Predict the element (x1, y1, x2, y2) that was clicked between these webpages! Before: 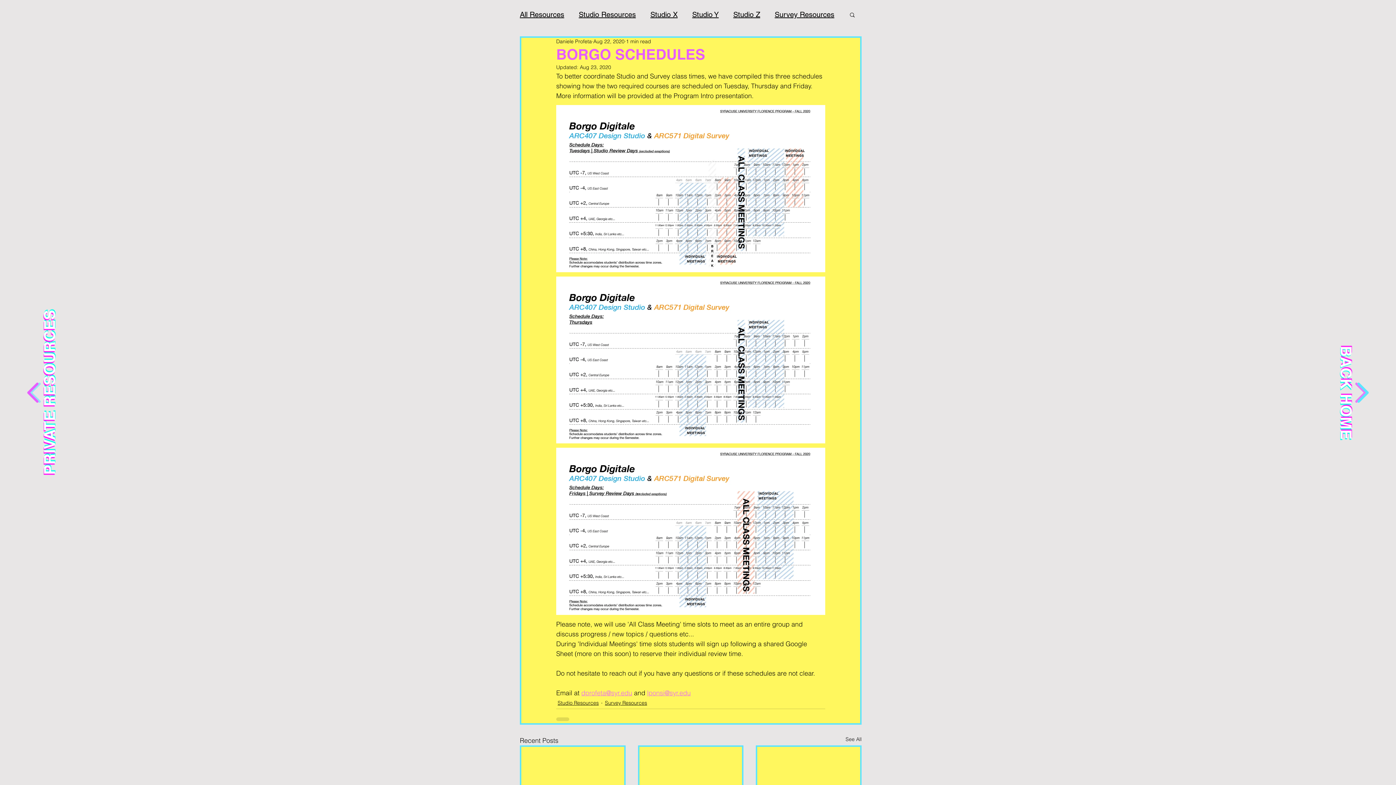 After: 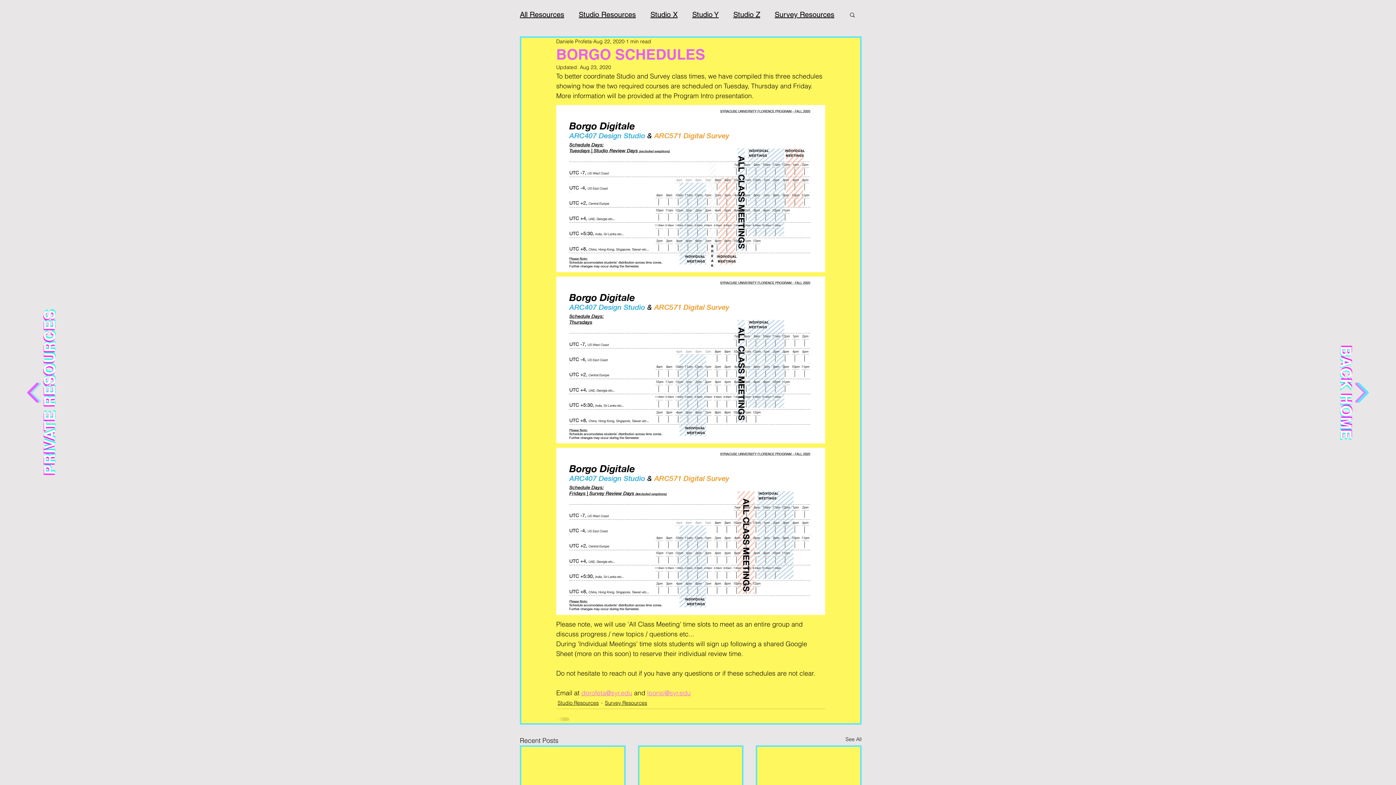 Action: label: lponsi@syr.edu bbox: (647, 689, 690, 697)